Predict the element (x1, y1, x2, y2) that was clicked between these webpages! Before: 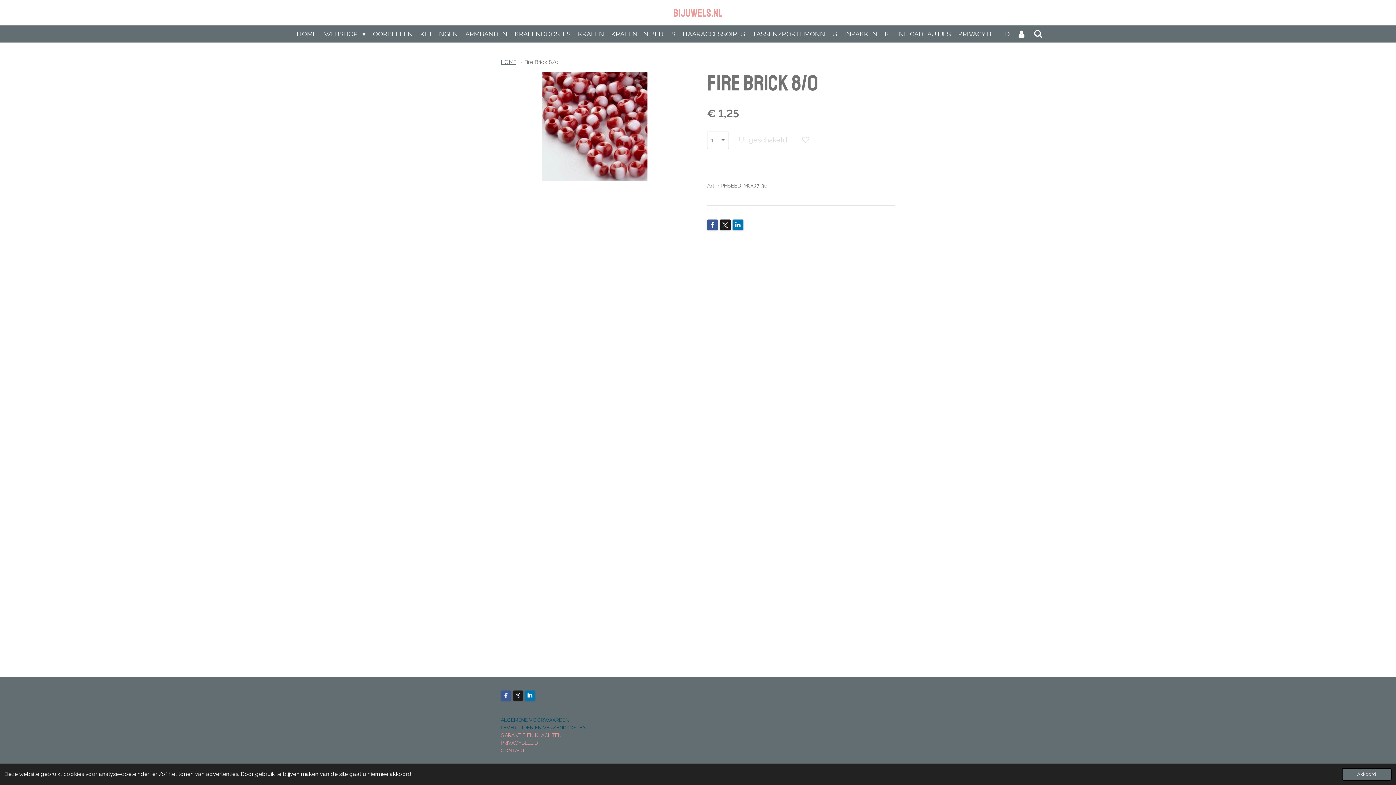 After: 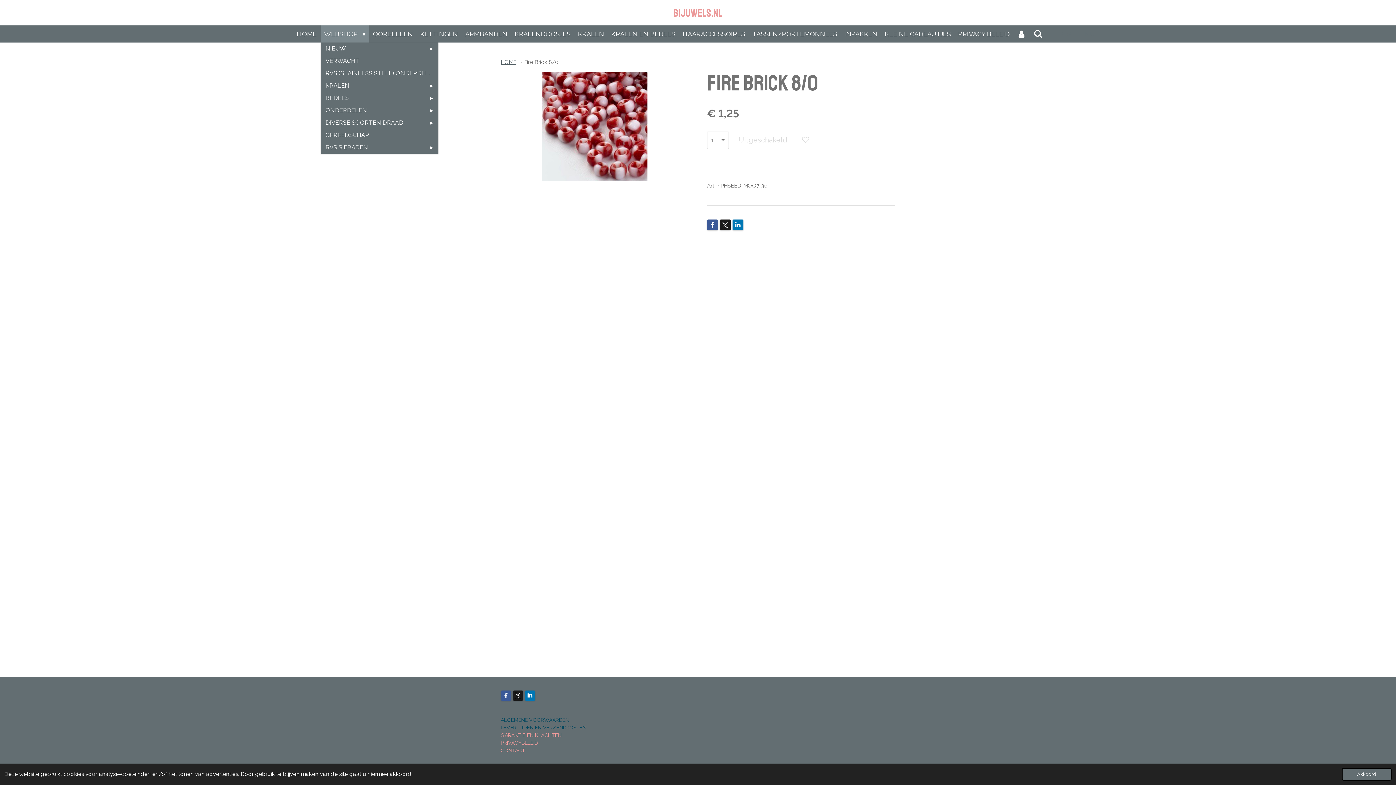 Action: bbox: (320, 25, 369, 42) label: WEBSHOP 